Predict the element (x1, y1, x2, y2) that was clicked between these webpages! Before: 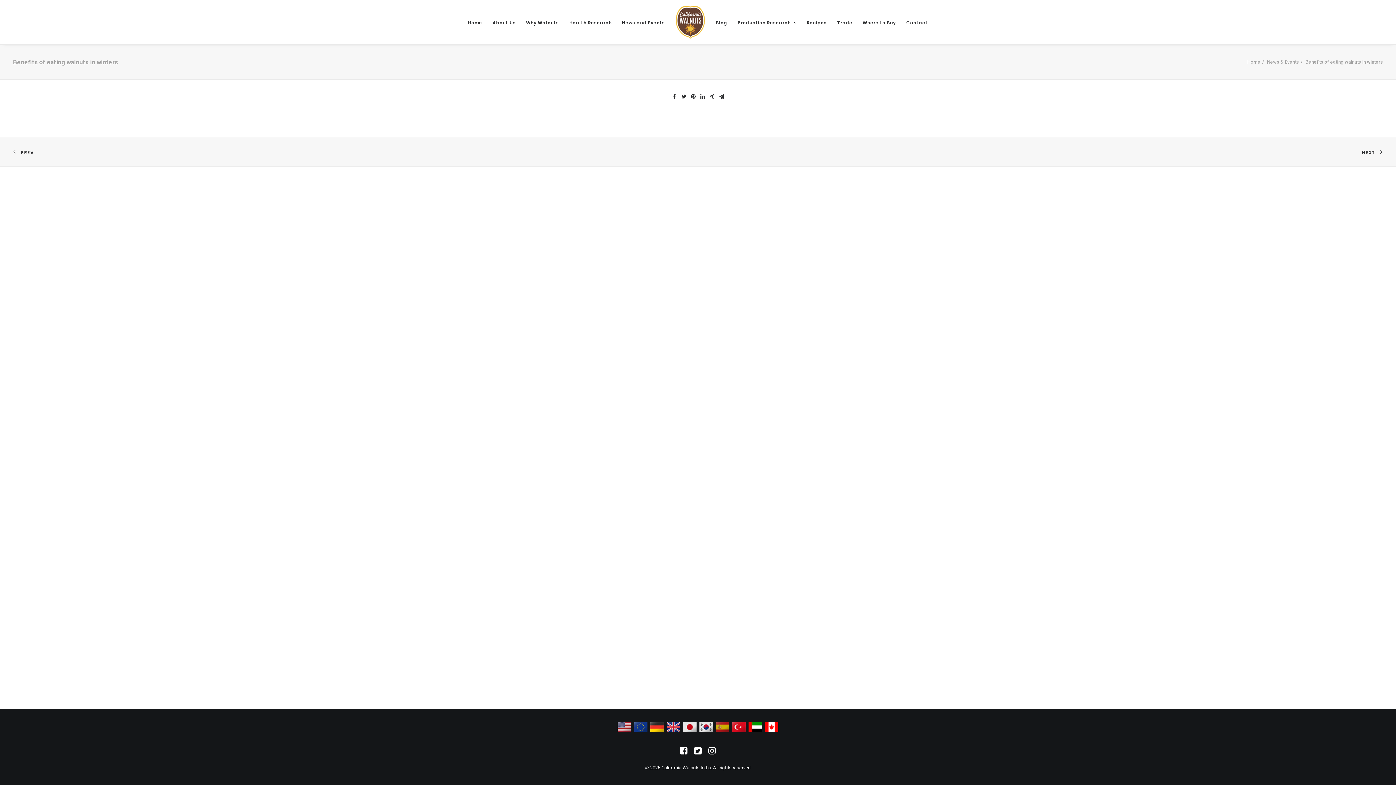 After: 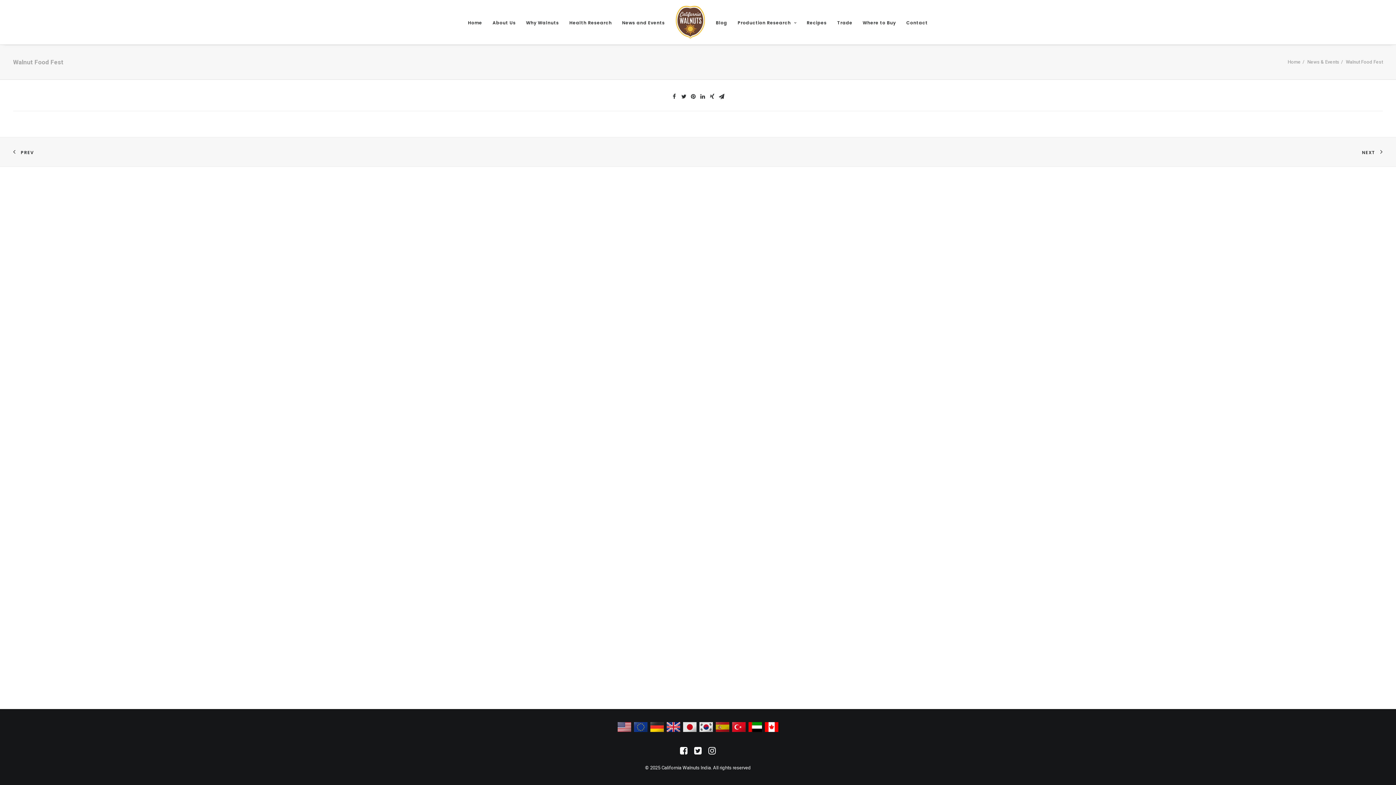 Action: label: NEXT bbox: (1354, 148, 1383, 156)